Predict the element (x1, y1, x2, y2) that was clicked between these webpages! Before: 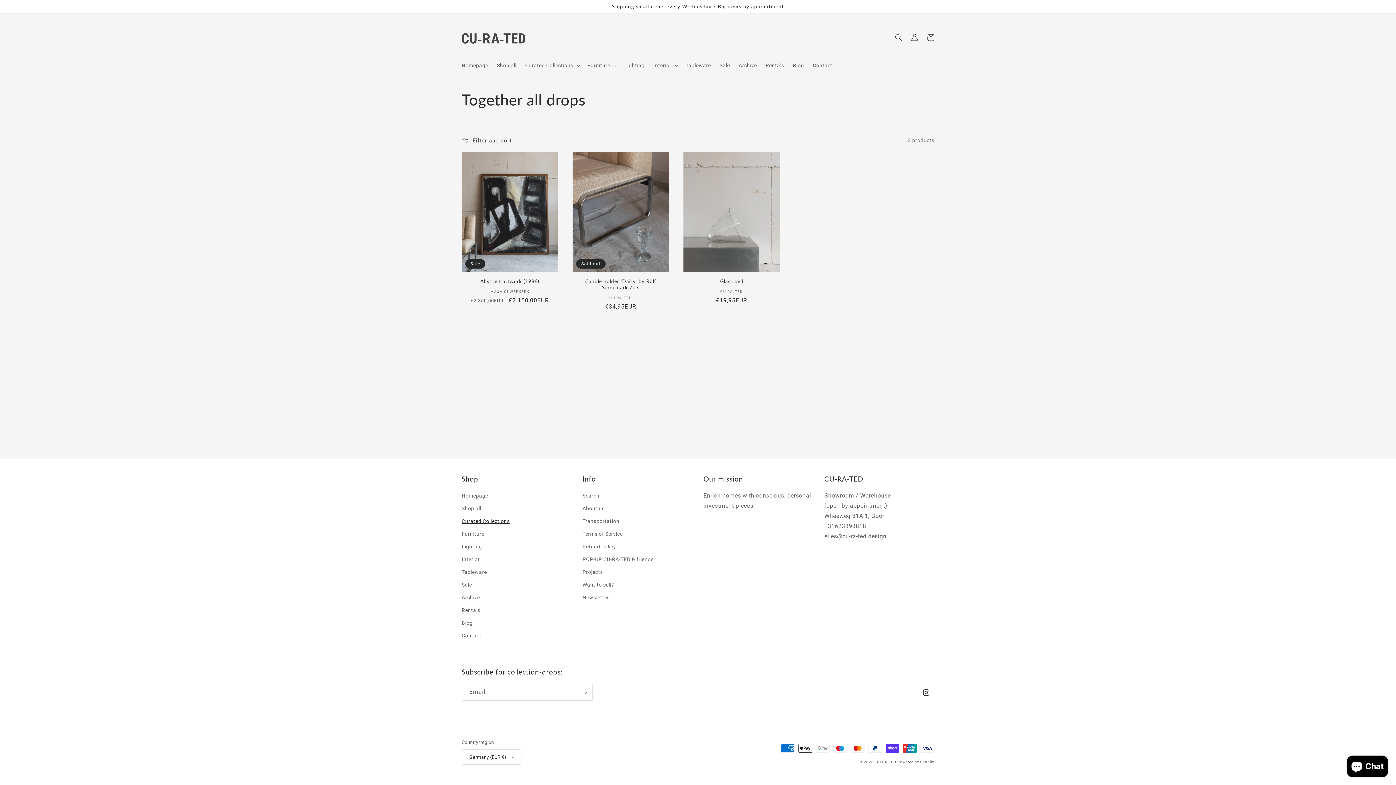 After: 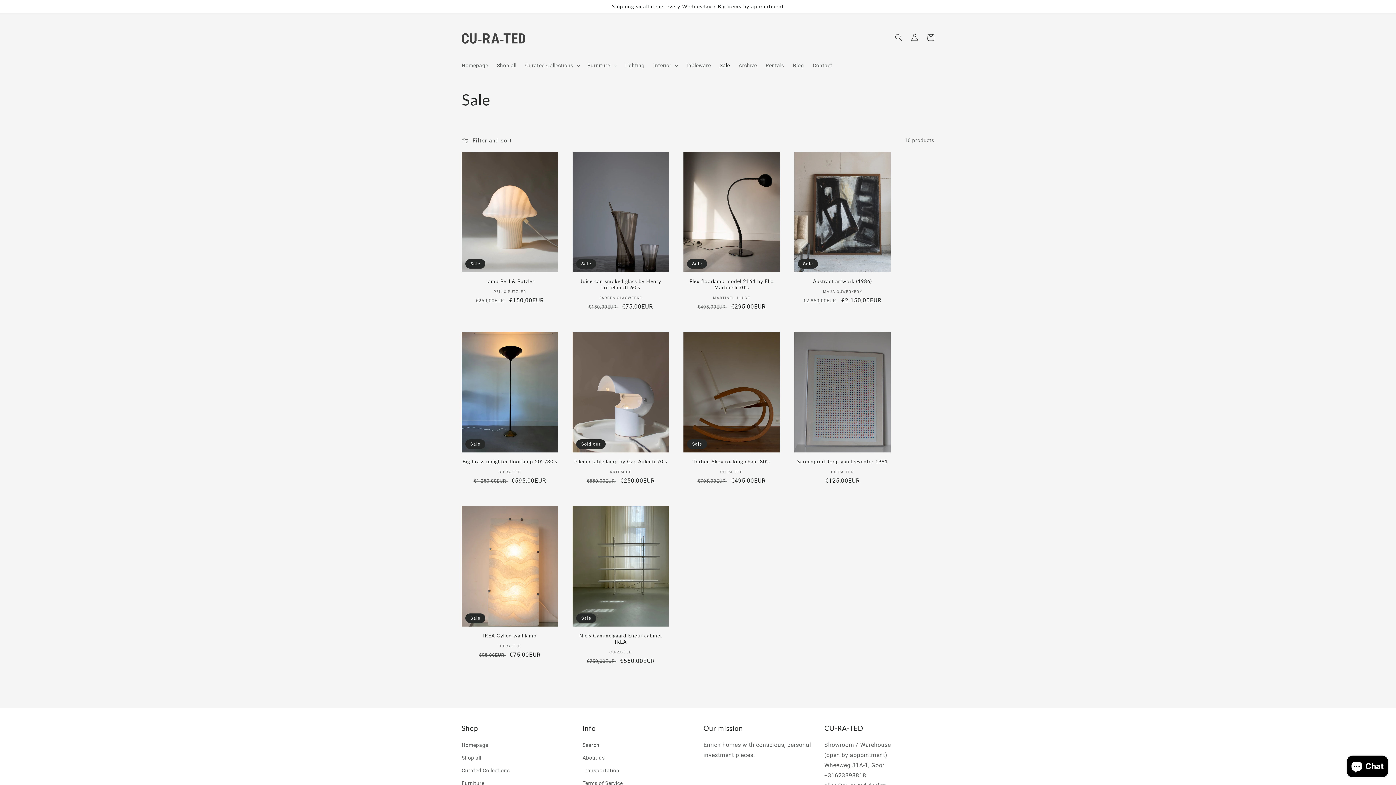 Action: bbox: (461, 578, 472, 591) label: Sale